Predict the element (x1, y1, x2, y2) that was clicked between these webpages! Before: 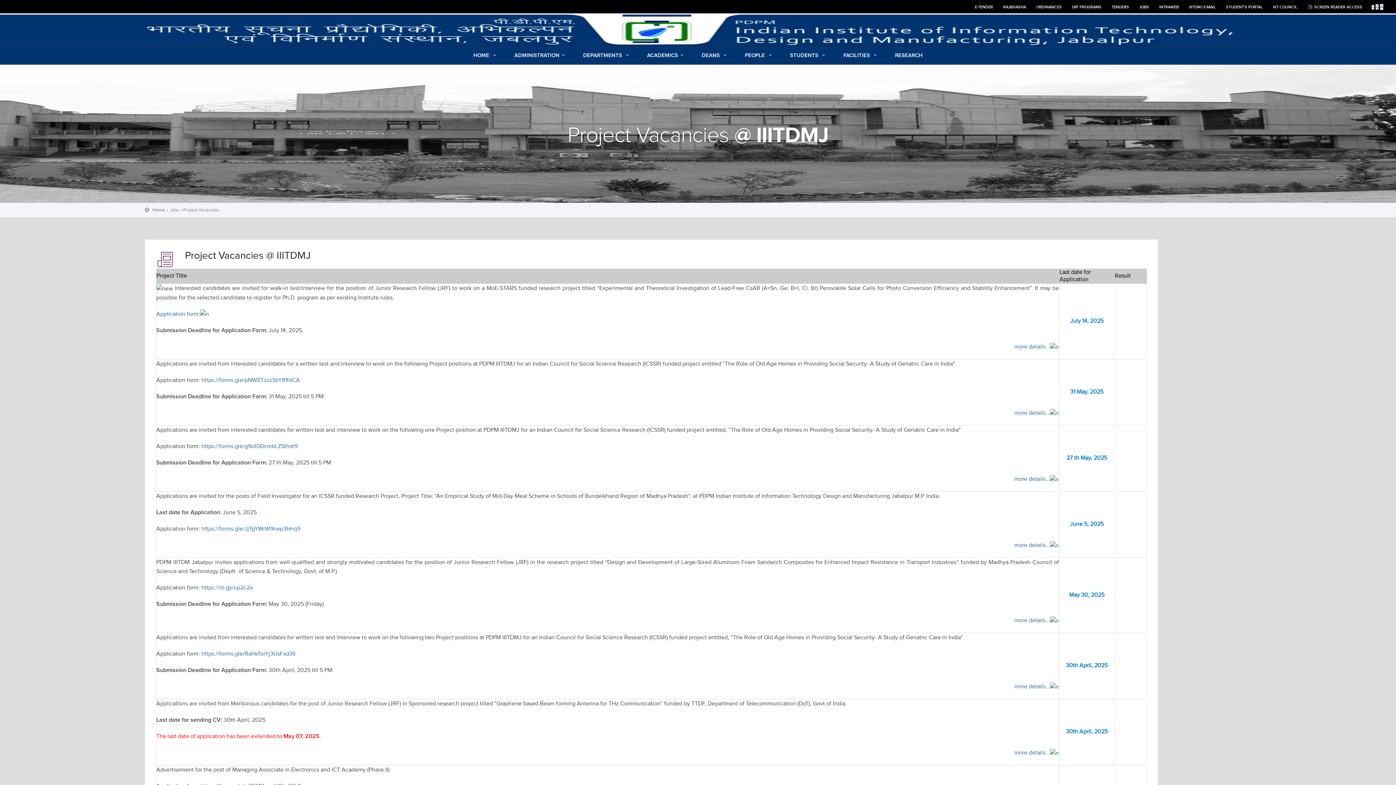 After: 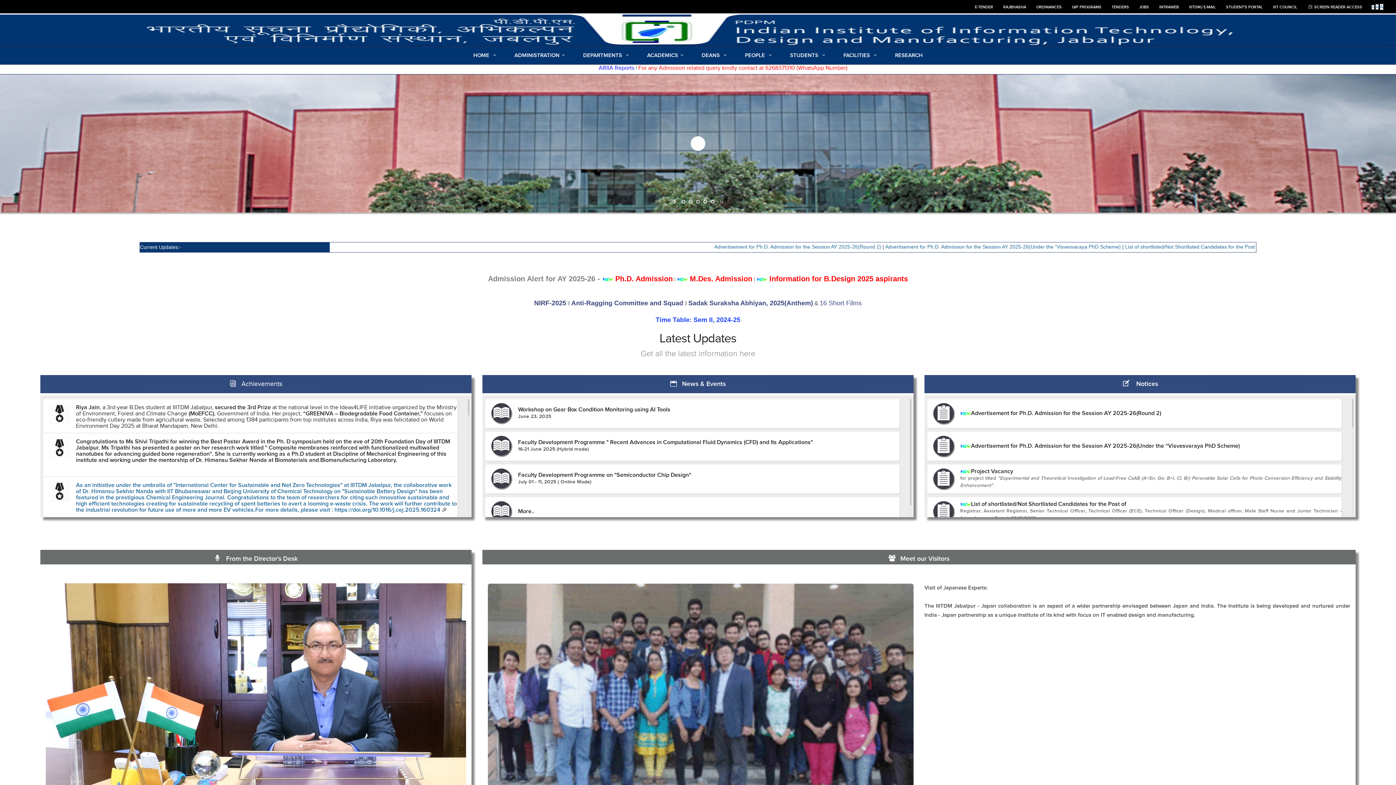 Action: bbox: (466, 46, 505, 64) label: HOME 